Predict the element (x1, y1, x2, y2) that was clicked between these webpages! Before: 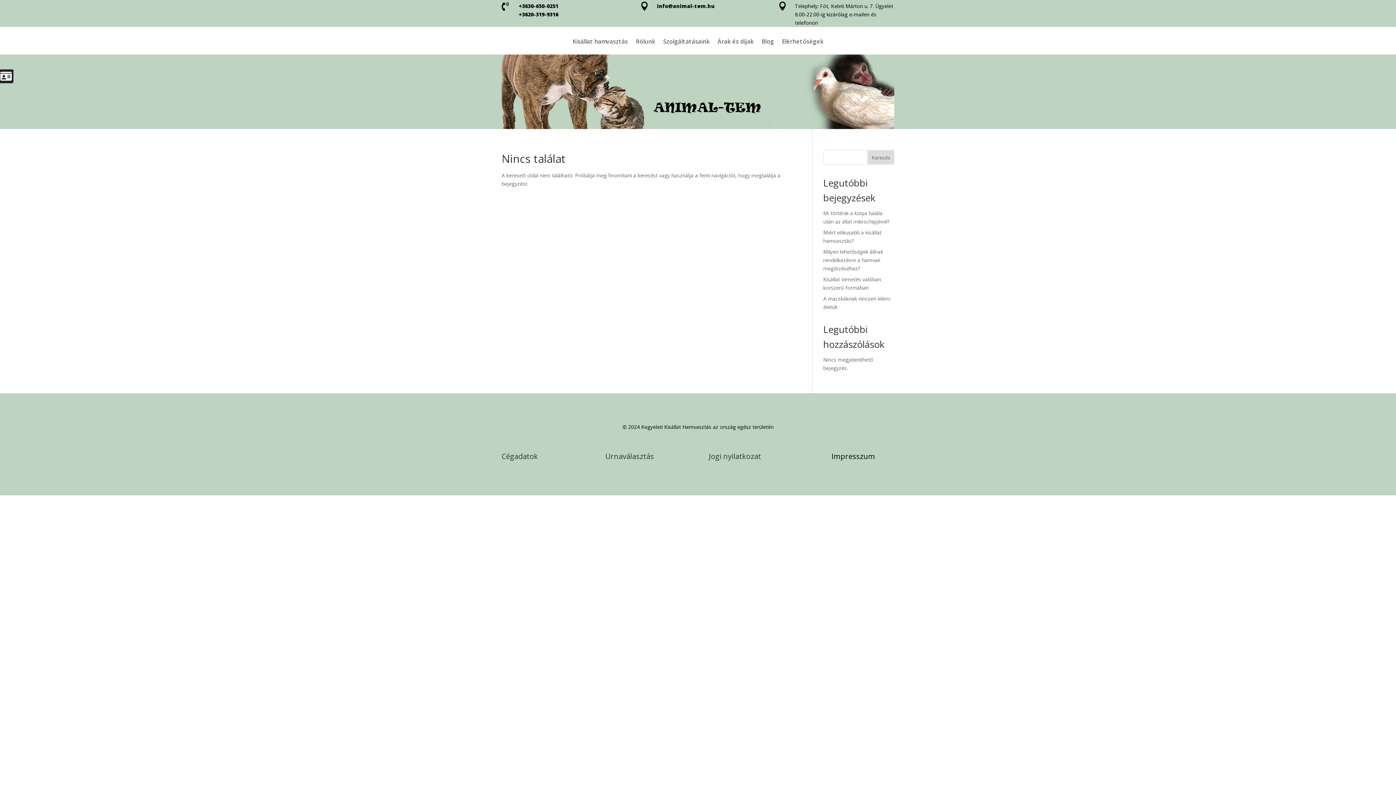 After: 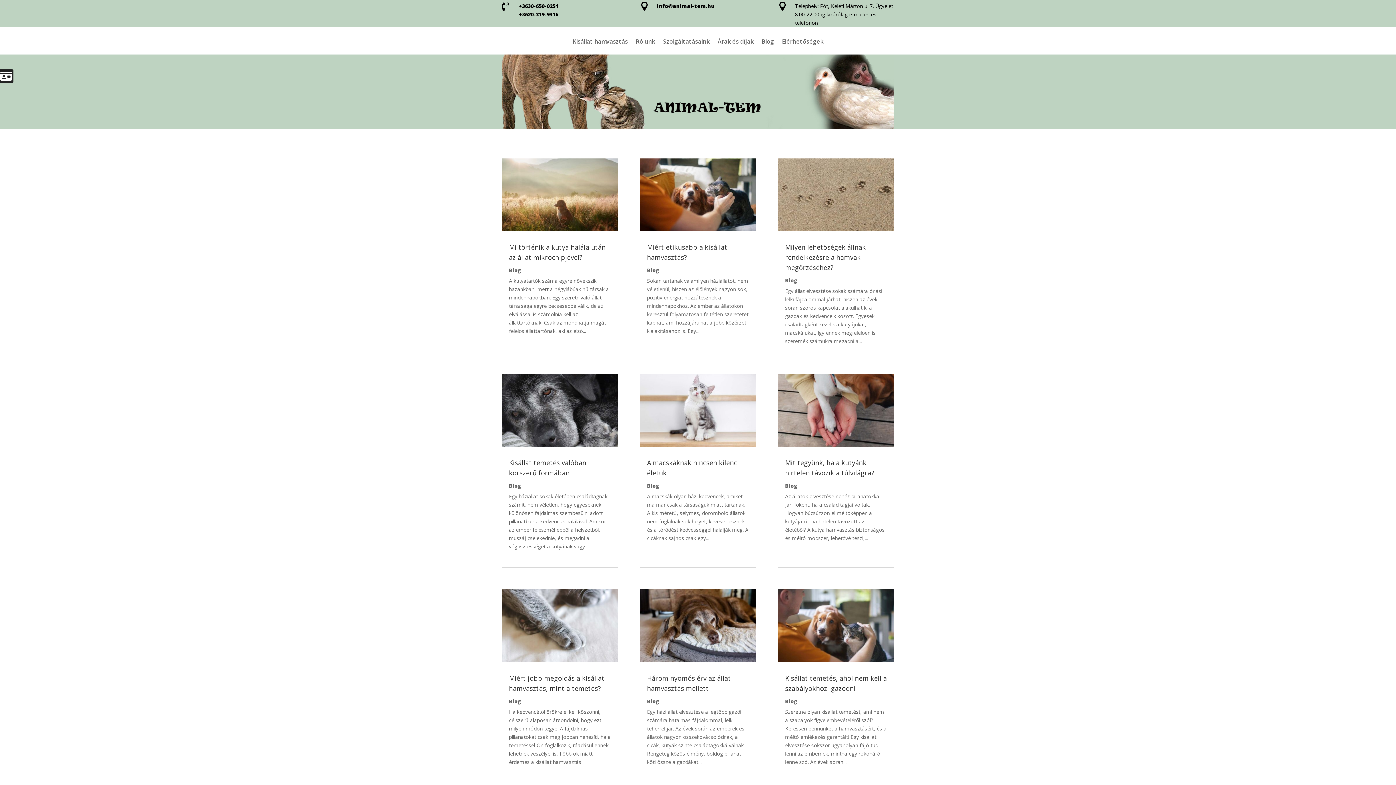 Action: label: Blog bbox: (761, 38, 774, 54)